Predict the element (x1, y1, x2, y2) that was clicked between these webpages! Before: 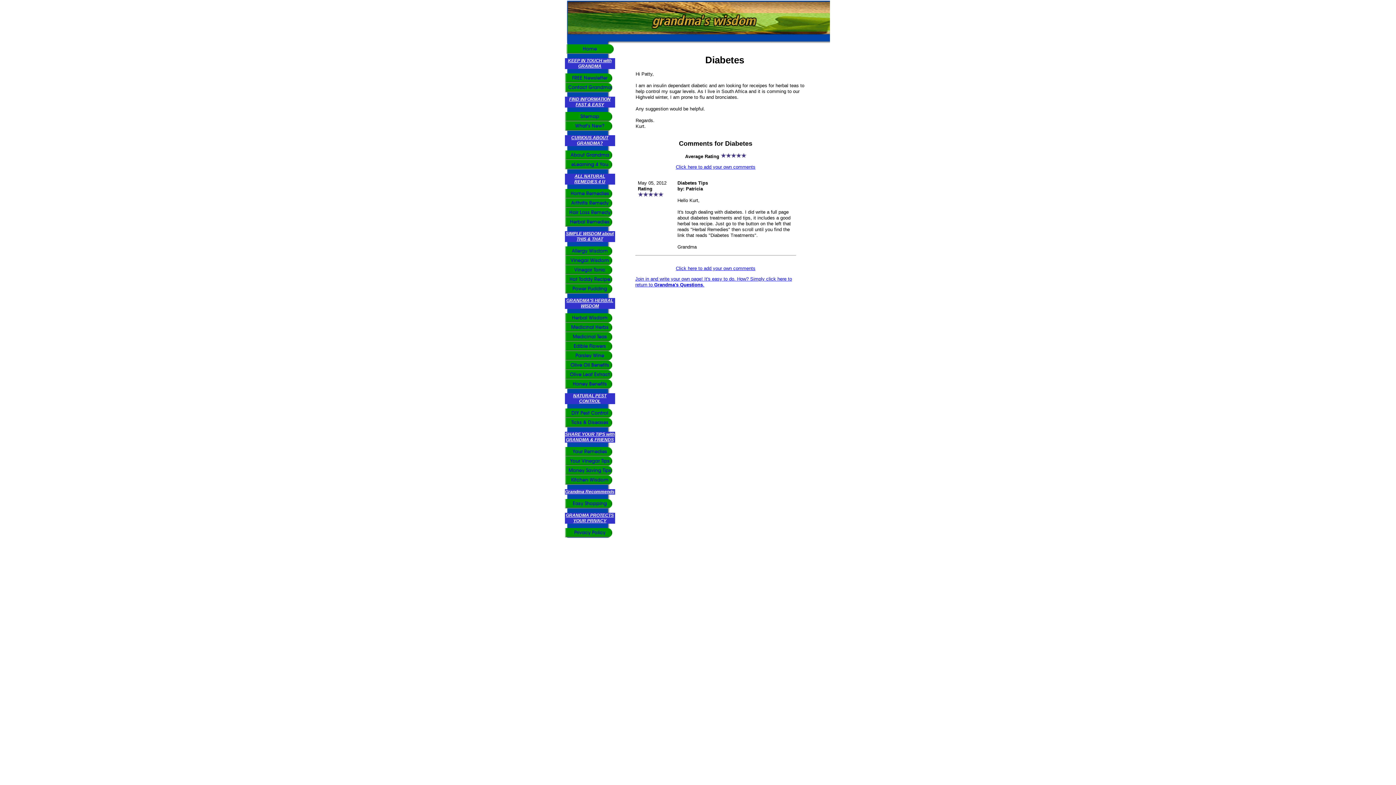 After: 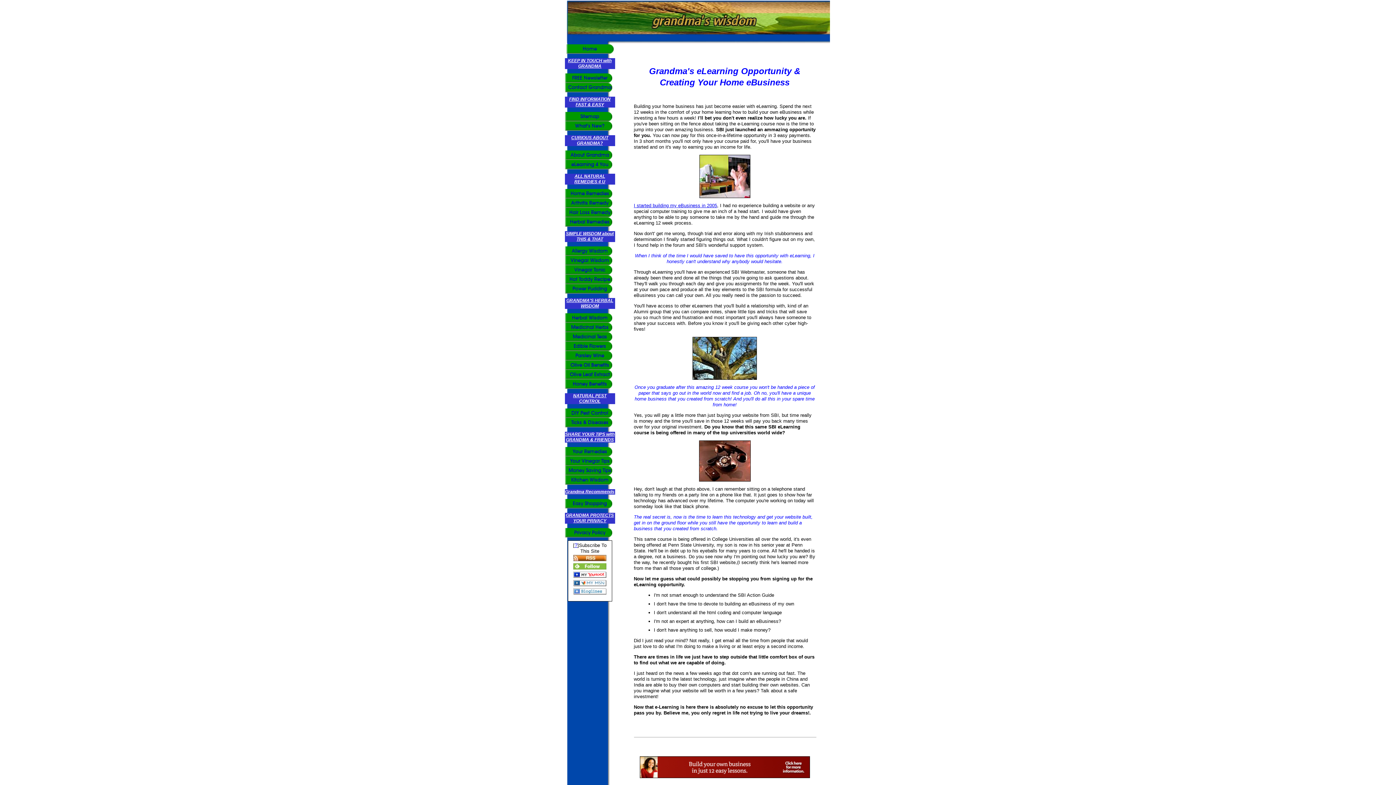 Action: bbox: (564, 160, 615, 169) label: eLearning 4 You